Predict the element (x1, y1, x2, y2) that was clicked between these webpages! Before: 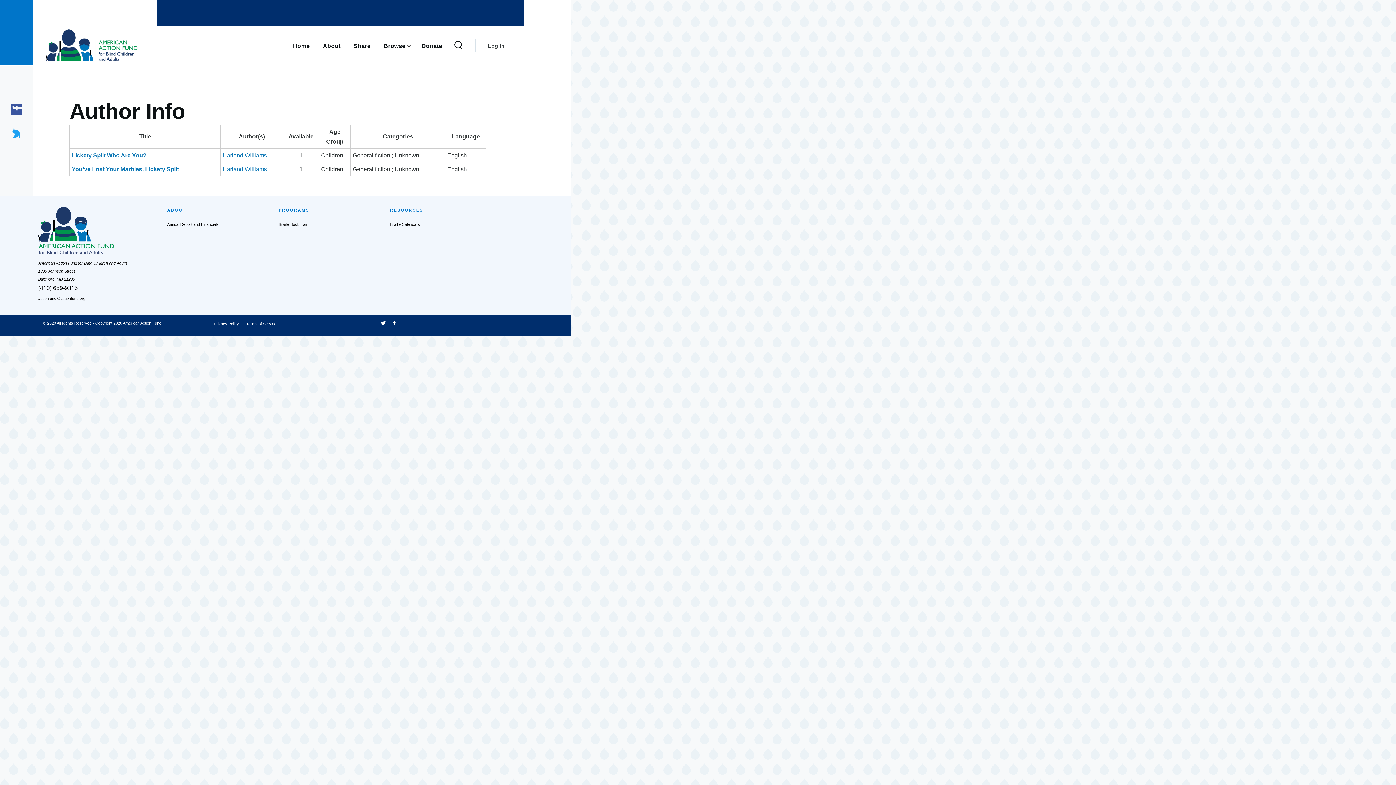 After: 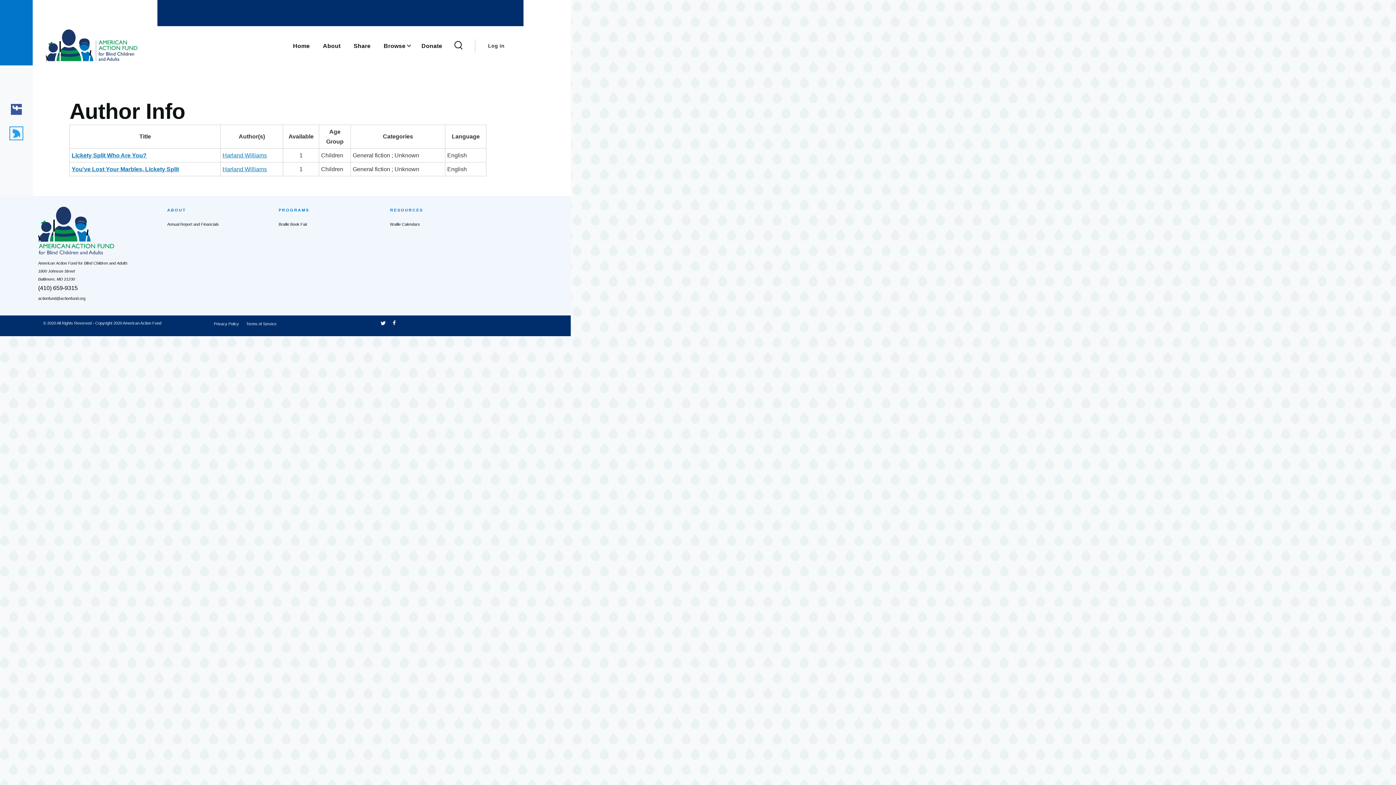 Action: bbox: (10, 128, 21, 138)